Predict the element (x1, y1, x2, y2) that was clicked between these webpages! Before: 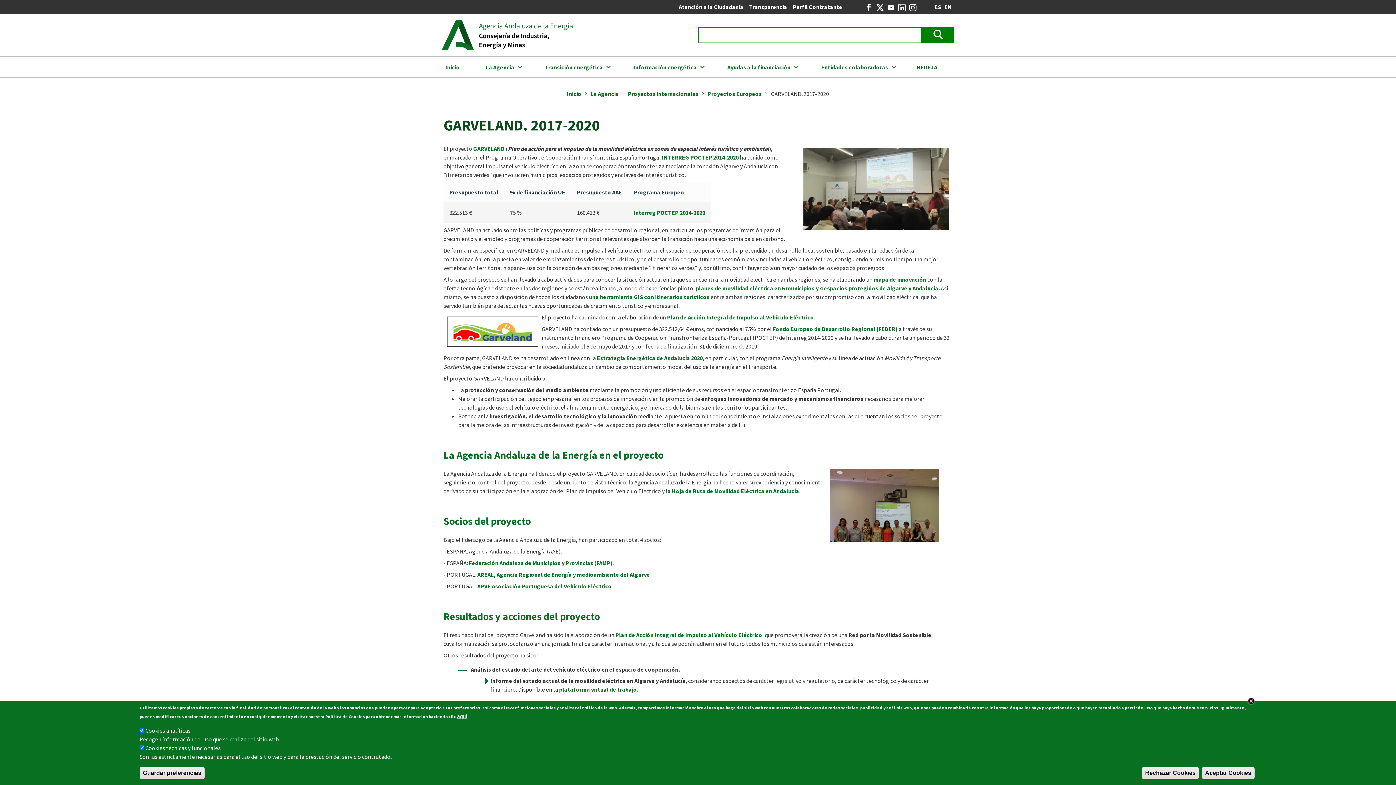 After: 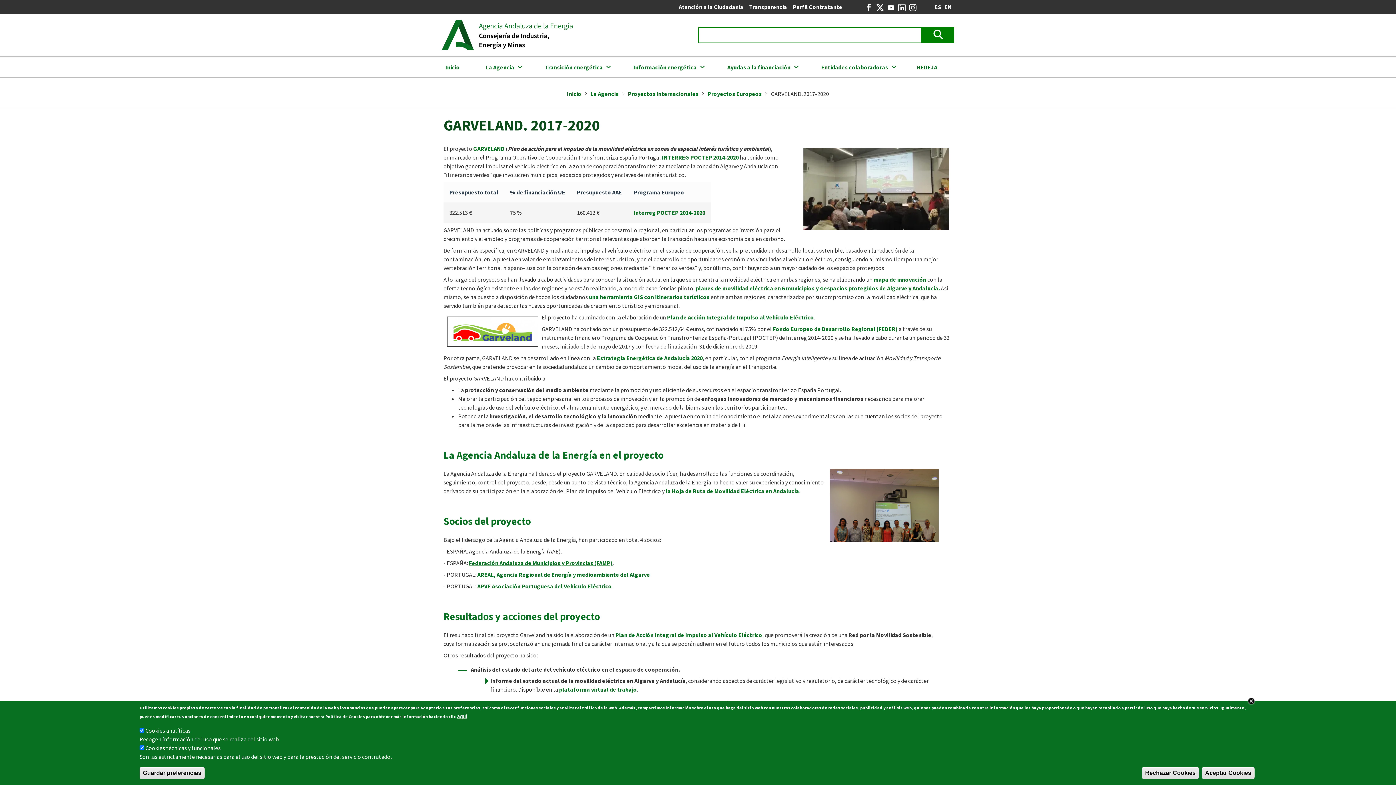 Action: label: Federación Andaluza de Municipios y Provincias (FAMP) bbox: (469, 559, 612, 566)